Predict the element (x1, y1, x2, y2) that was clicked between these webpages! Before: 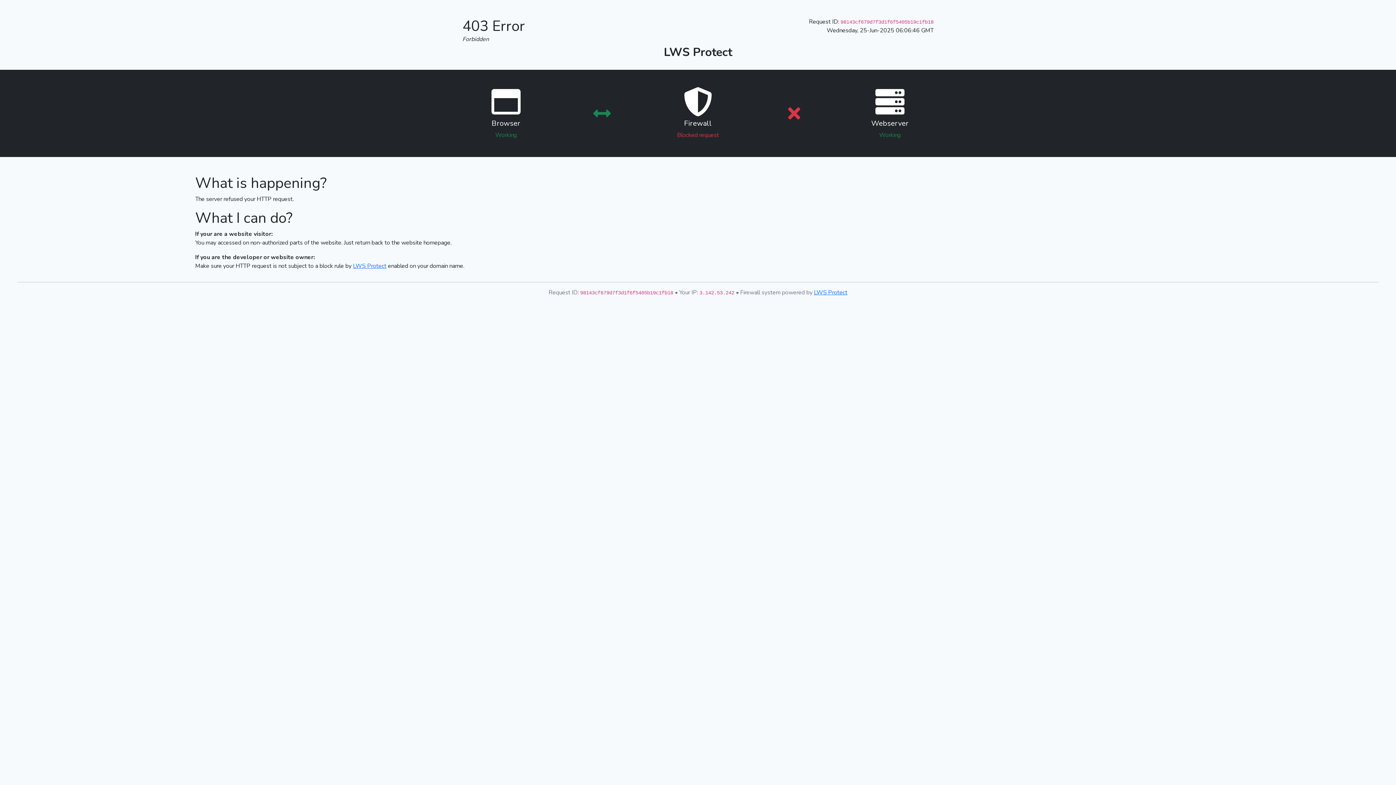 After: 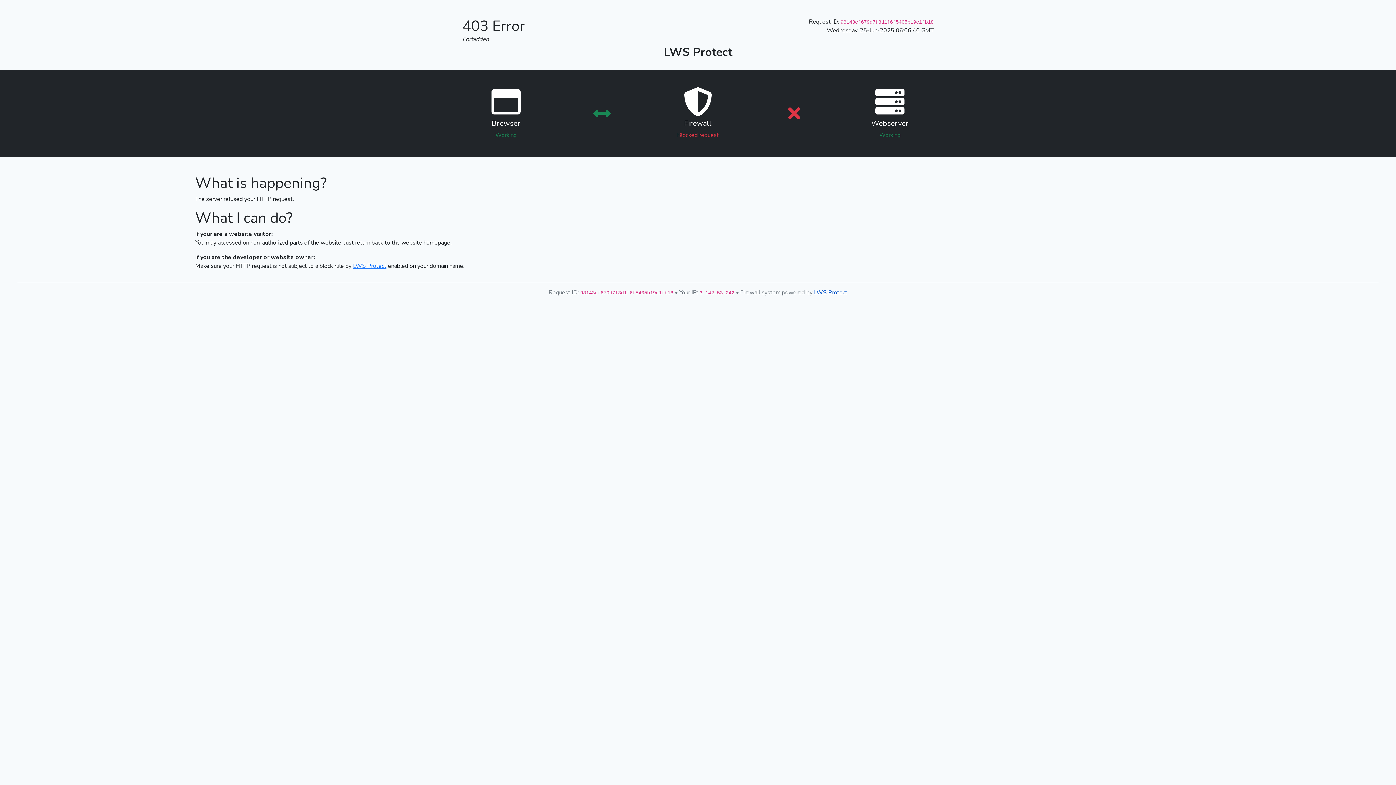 Action: label: LWS Protect bbox: (814, 288, 847, 296)